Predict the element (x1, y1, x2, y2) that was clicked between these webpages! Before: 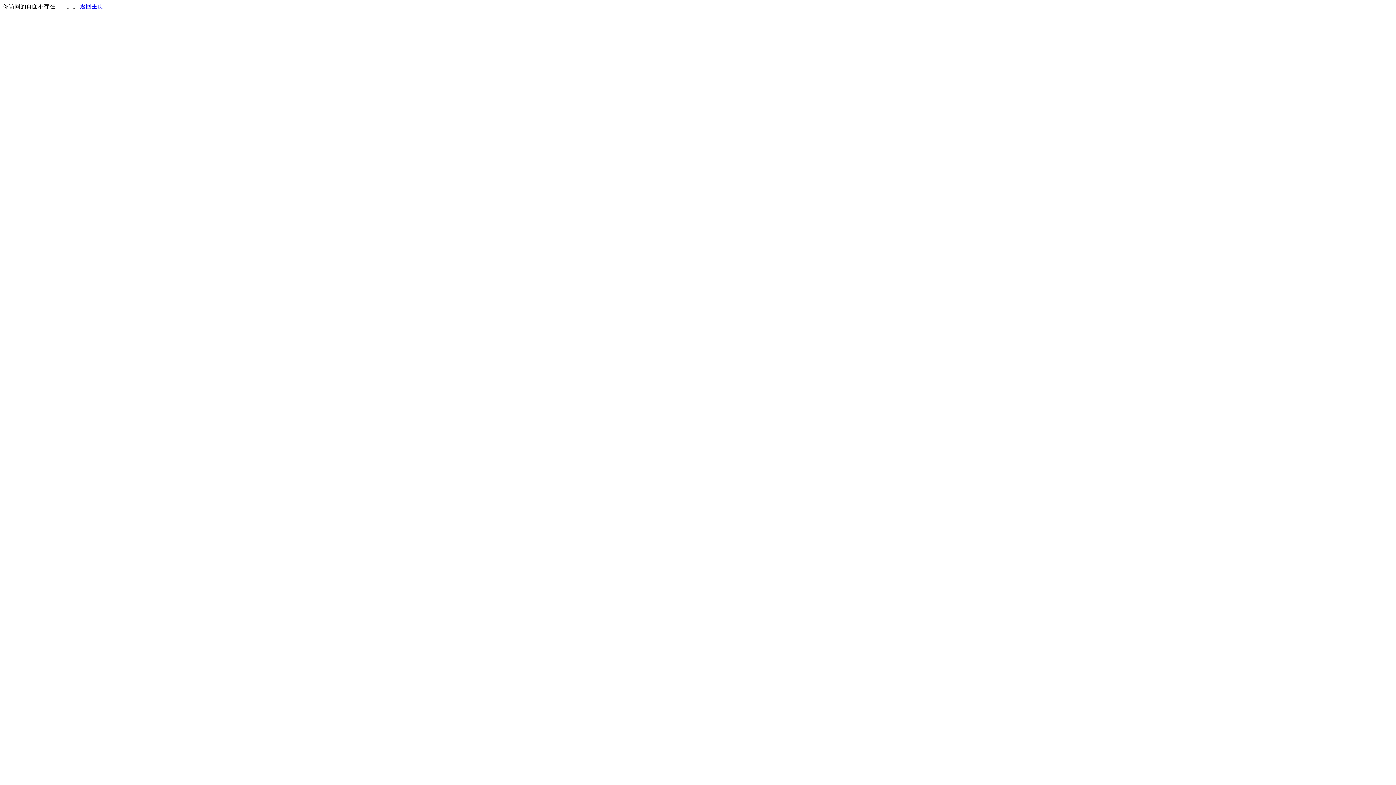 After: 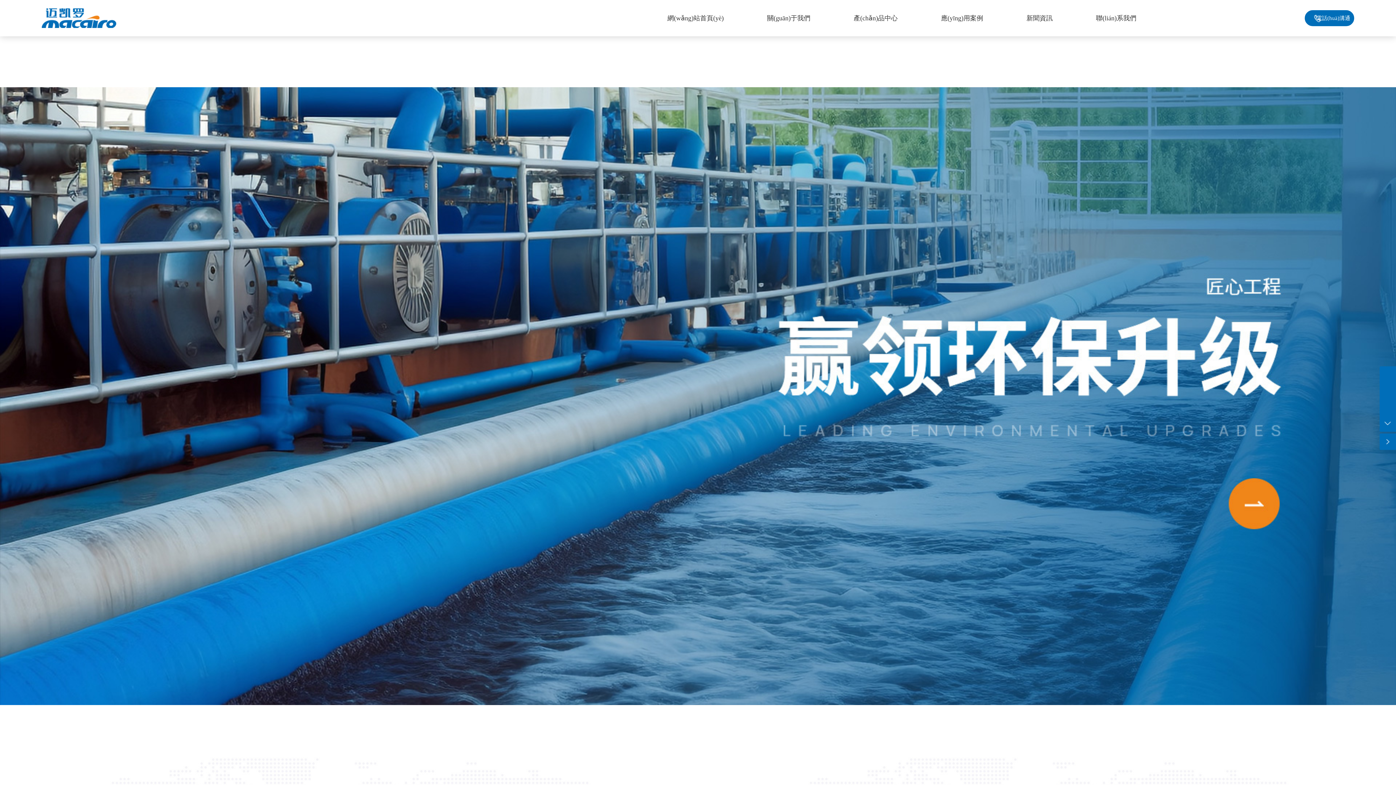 Action: bbox: (80, 3, 103, 9) label: 返回主页